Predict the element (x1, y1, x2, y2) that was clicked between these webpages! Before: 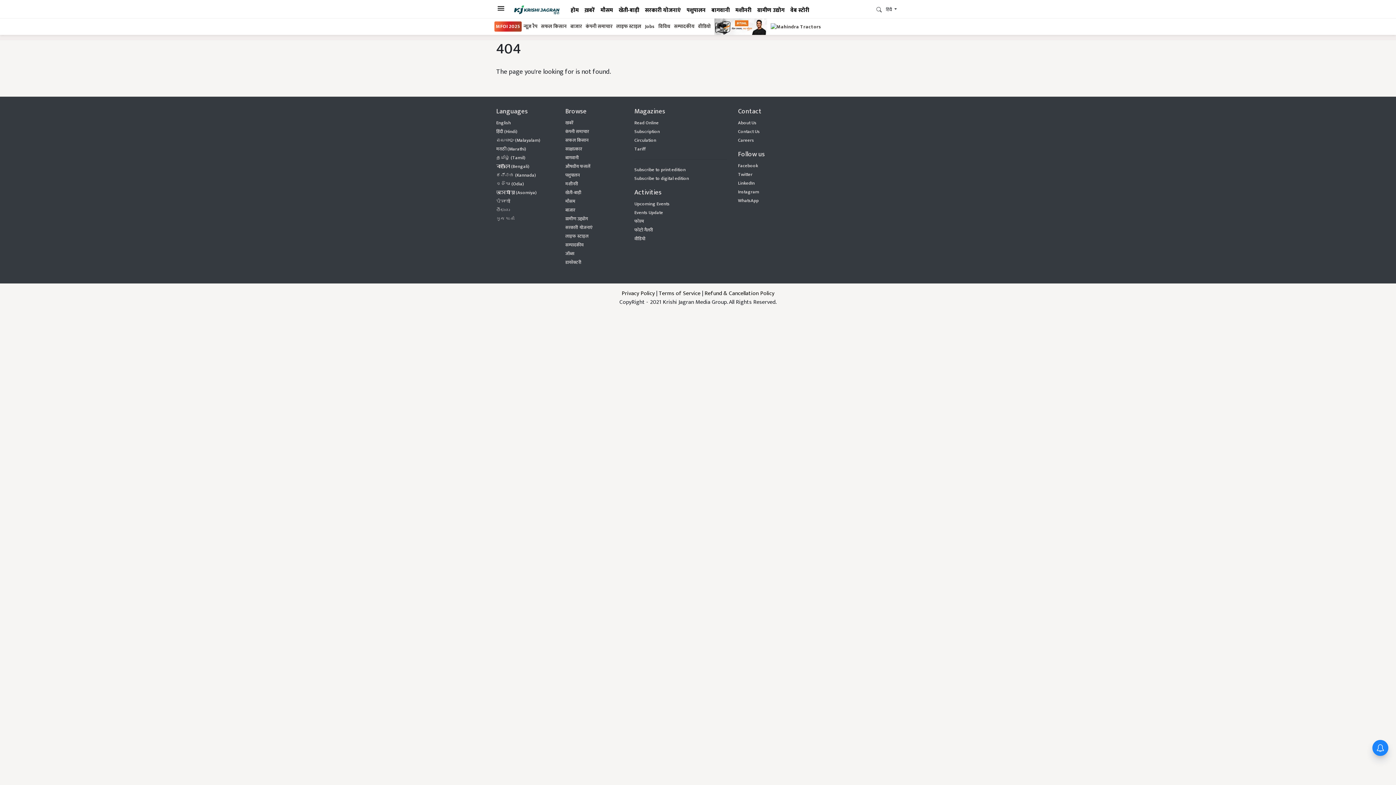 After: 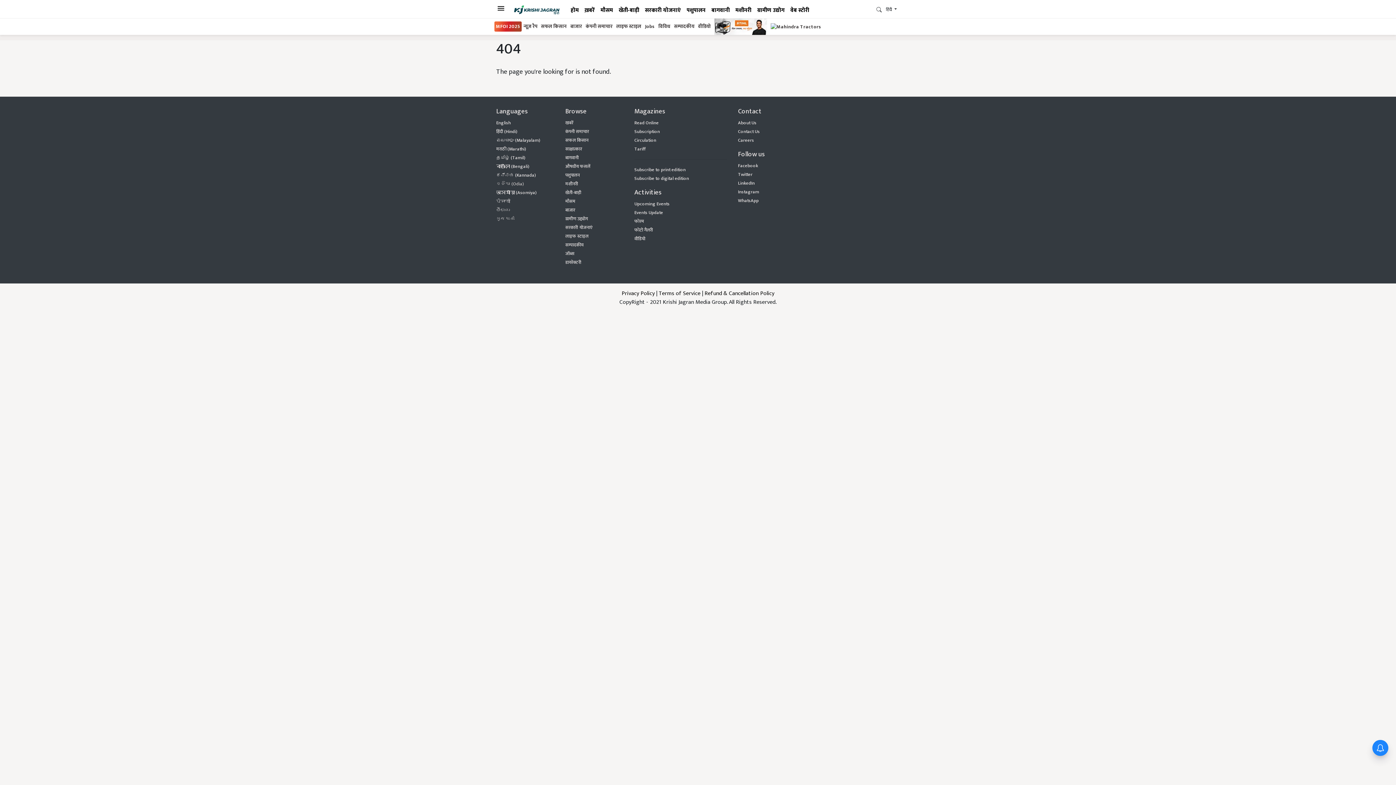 Action: label: ଓଡିଆ (Odia) bbox: (496, 180, 524, 188)